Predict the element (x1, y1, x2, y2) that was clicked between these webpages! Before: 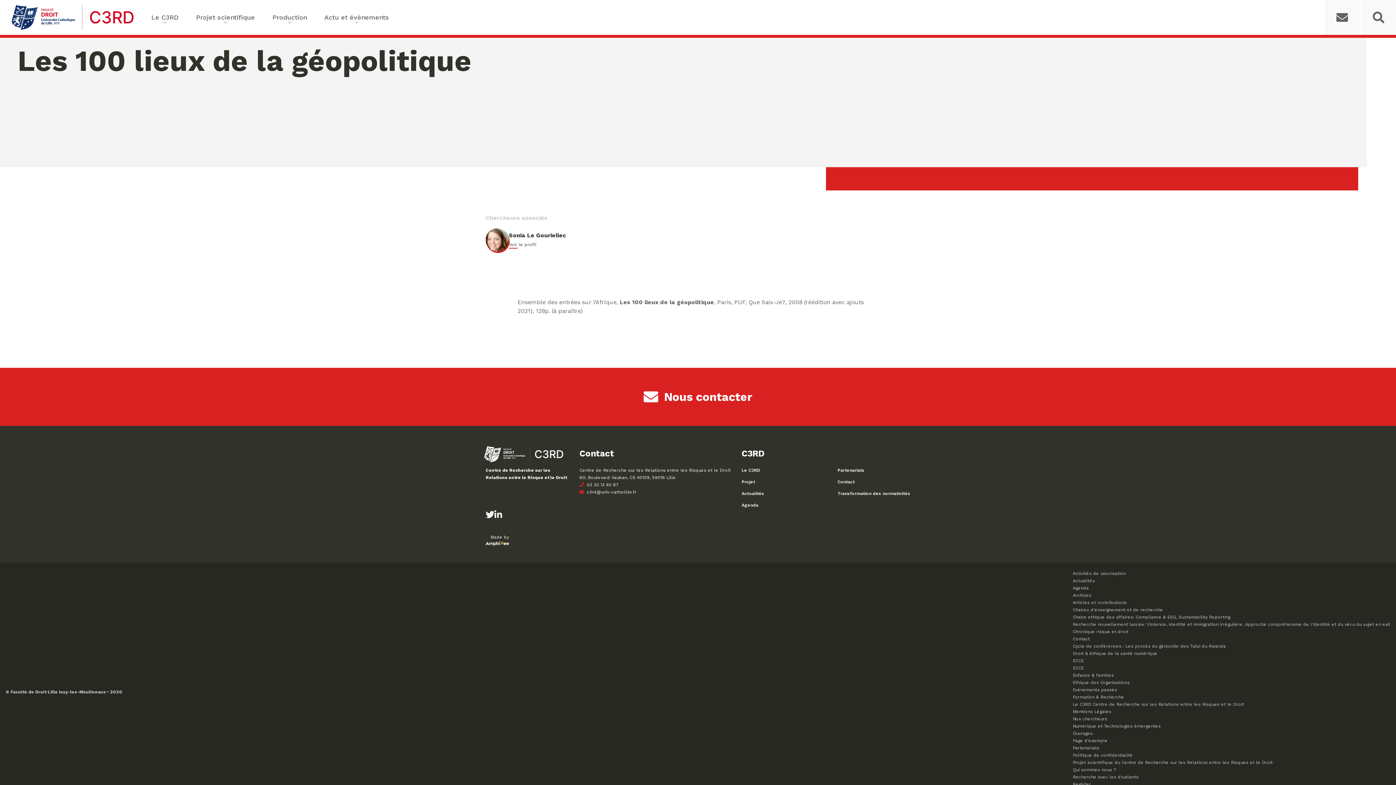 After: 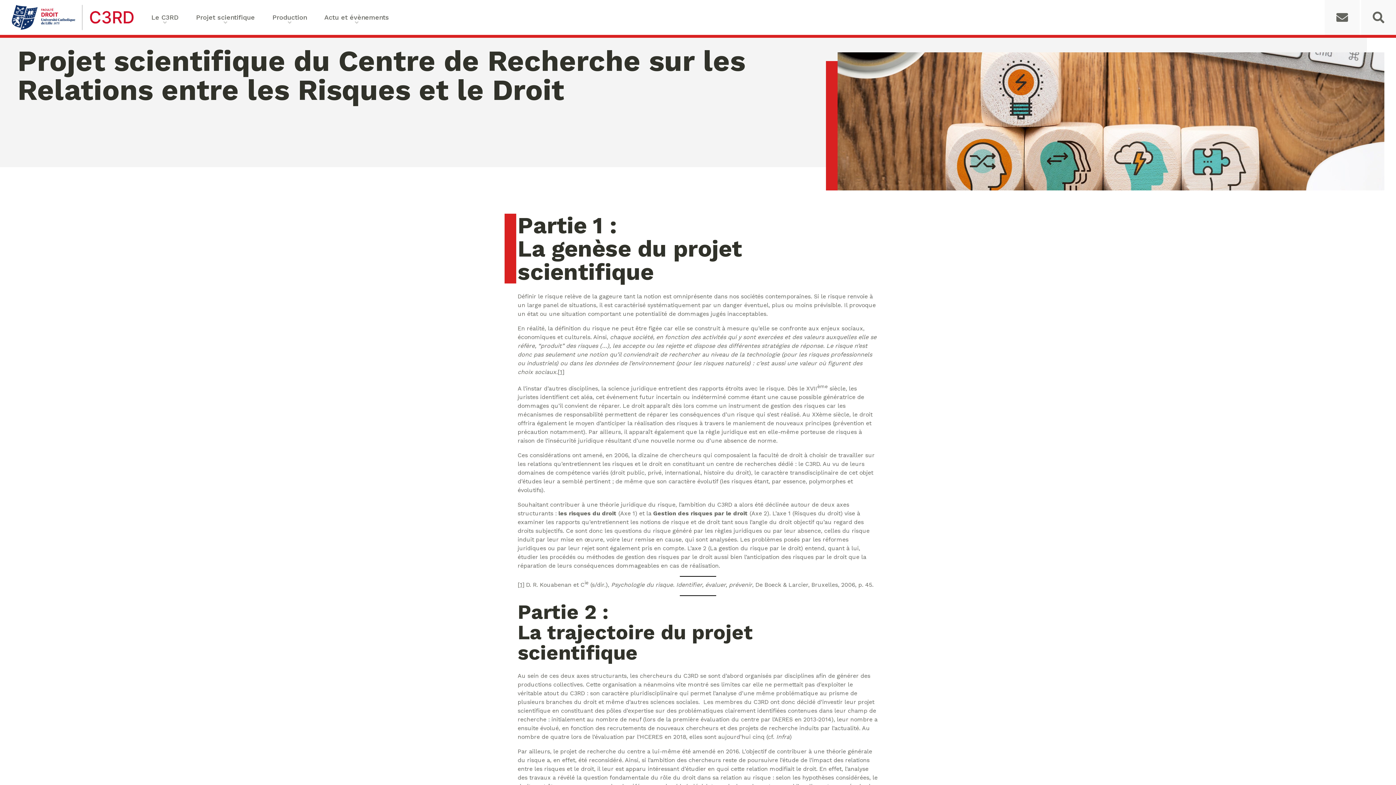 Action: label: Projet bbox: (741, 479, 755, 484)